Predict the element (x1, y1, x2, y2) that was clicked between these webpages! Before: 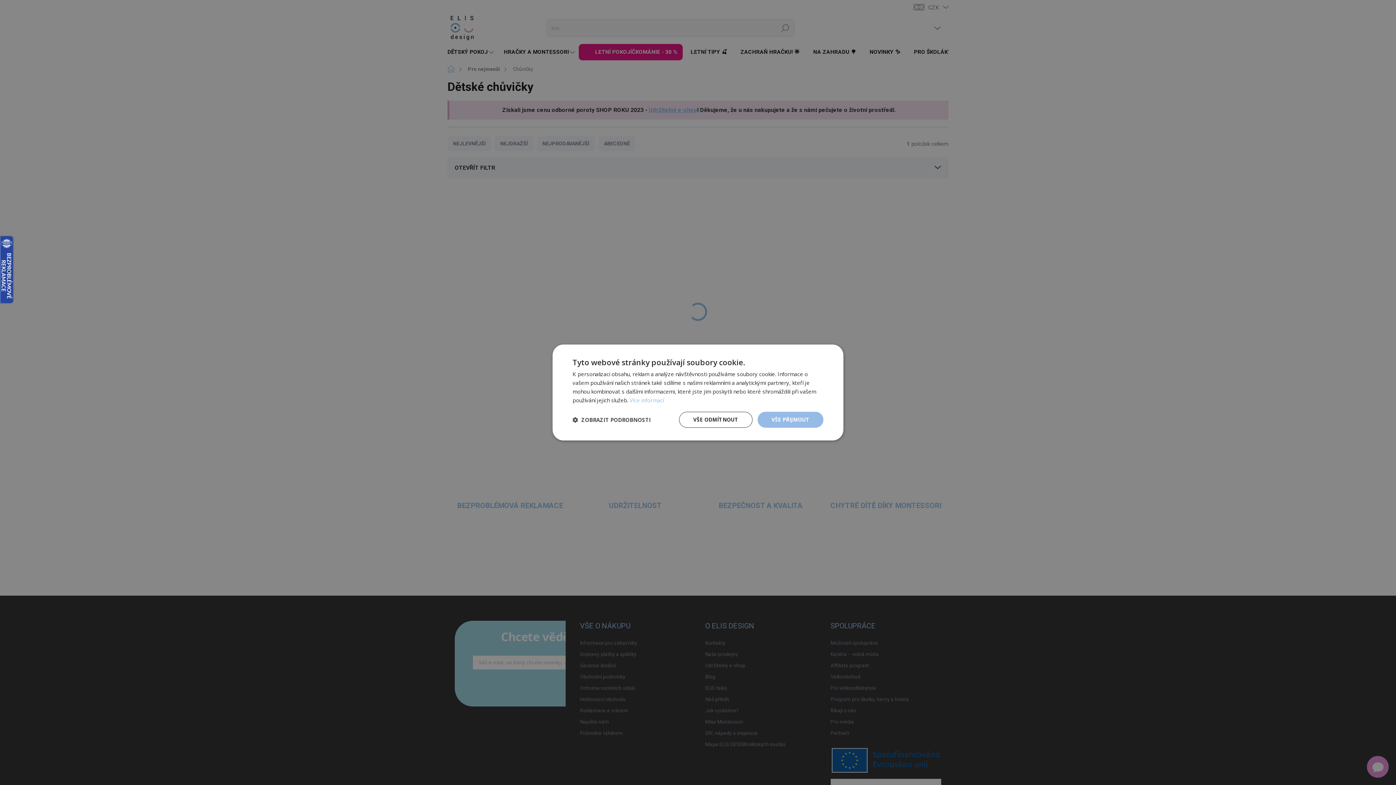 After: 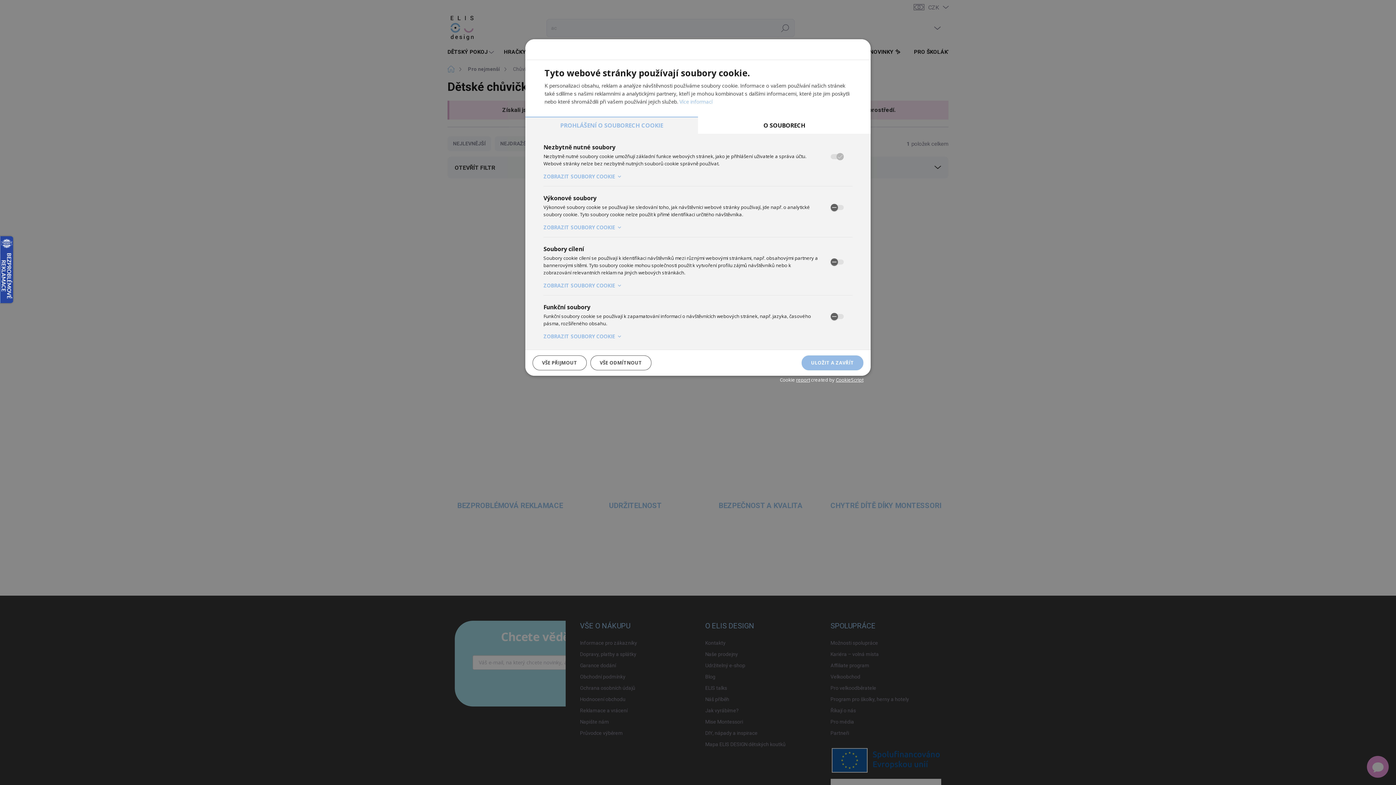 Action: label:  ZOBRAZIT PODROBNOSTI bbox: (572, 416, 650, 423)